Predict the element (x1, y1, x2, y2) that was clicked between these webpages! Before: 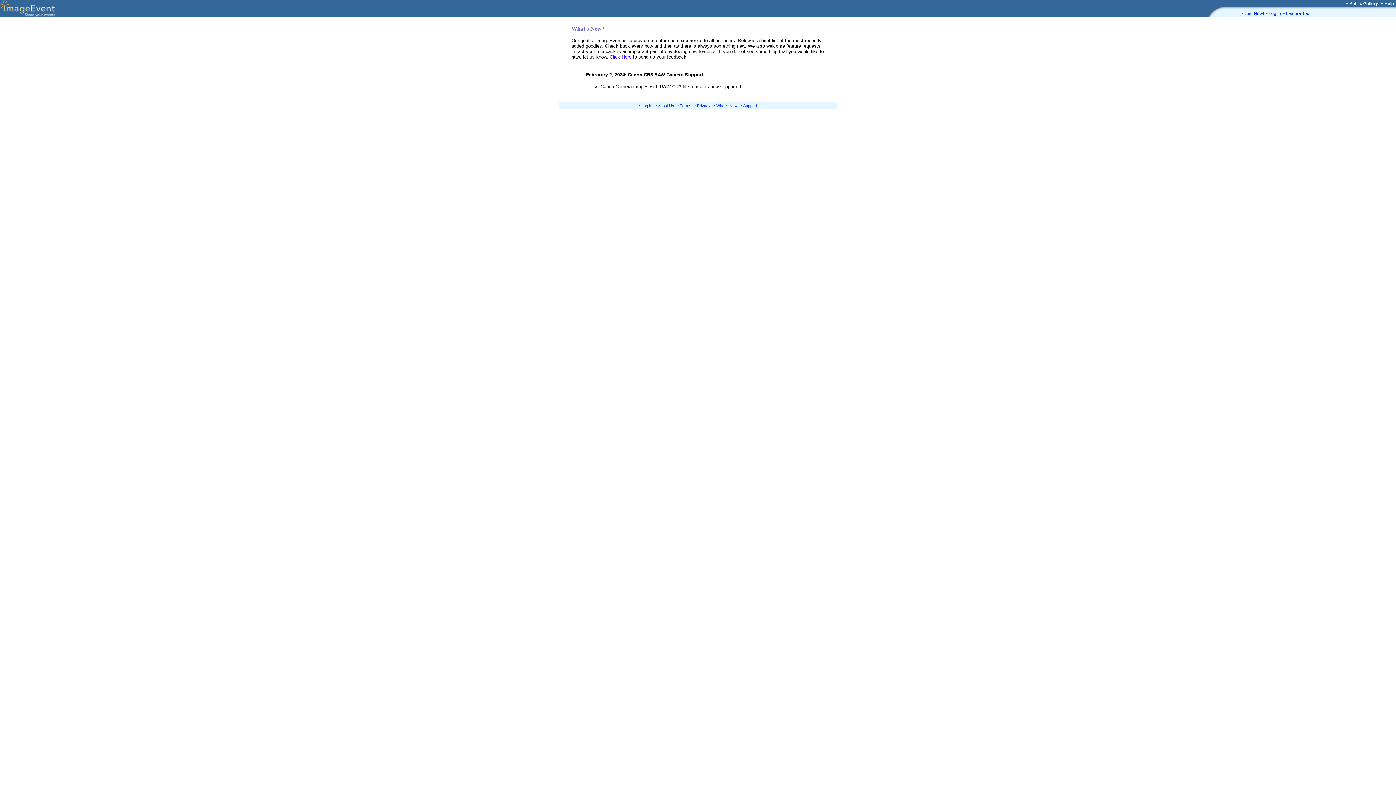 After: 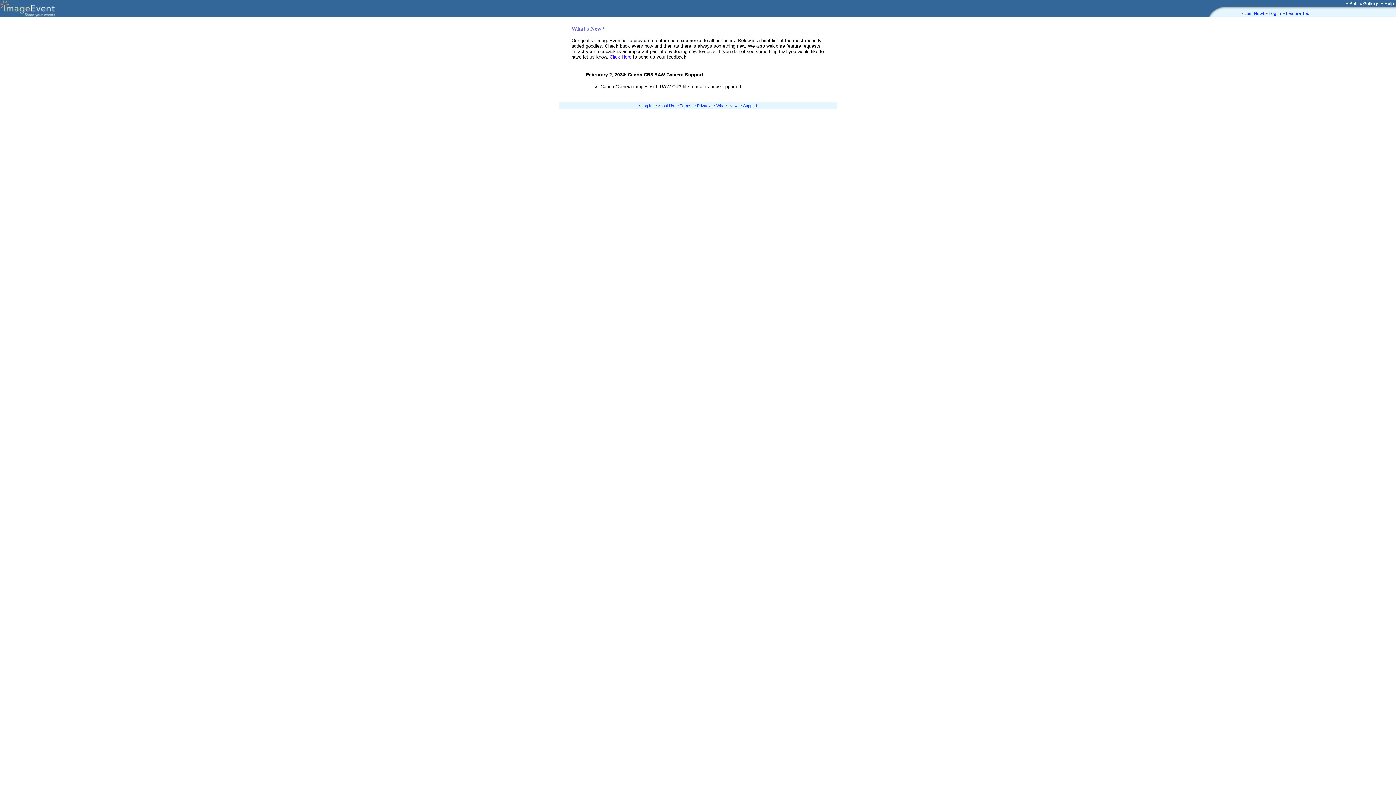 Action: label: What's New bbox: (716, 103, 737, 108)